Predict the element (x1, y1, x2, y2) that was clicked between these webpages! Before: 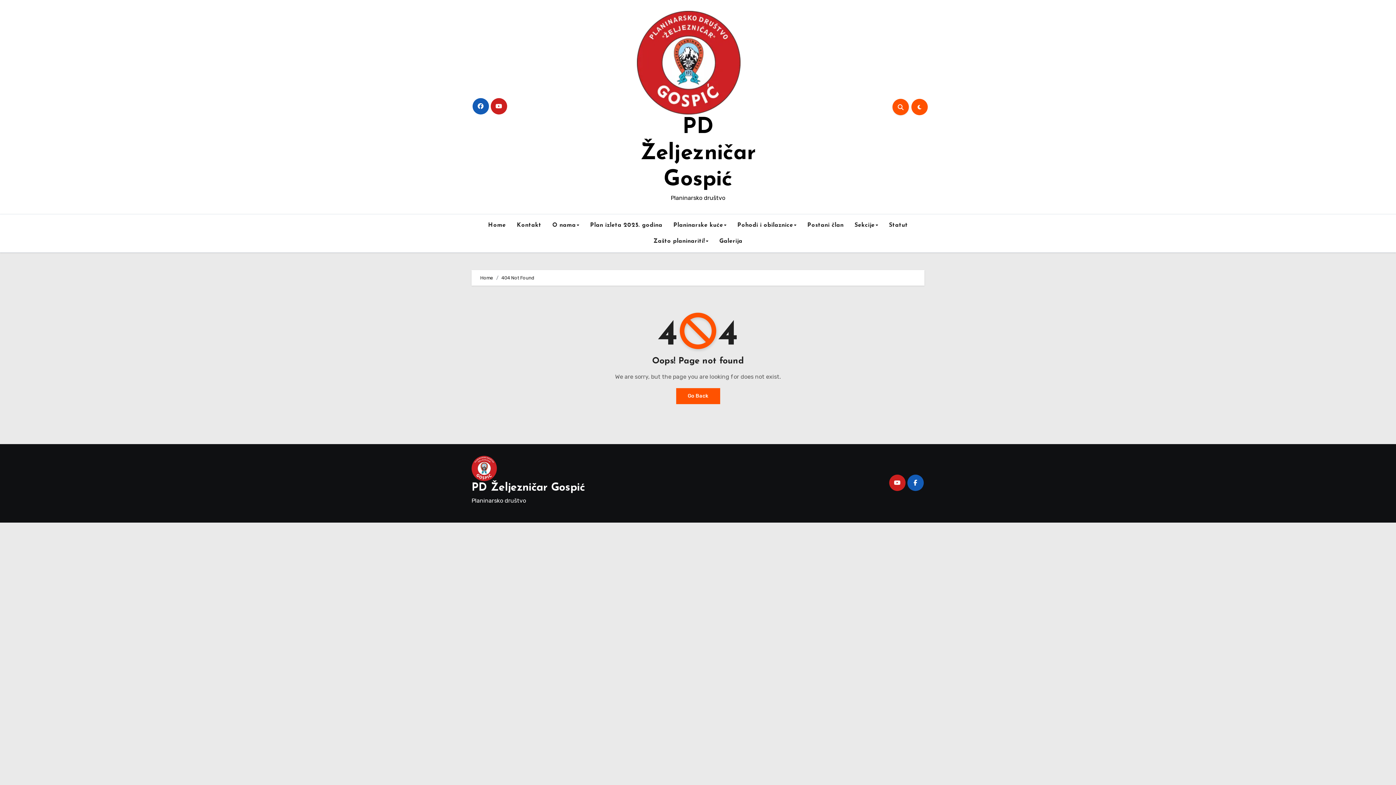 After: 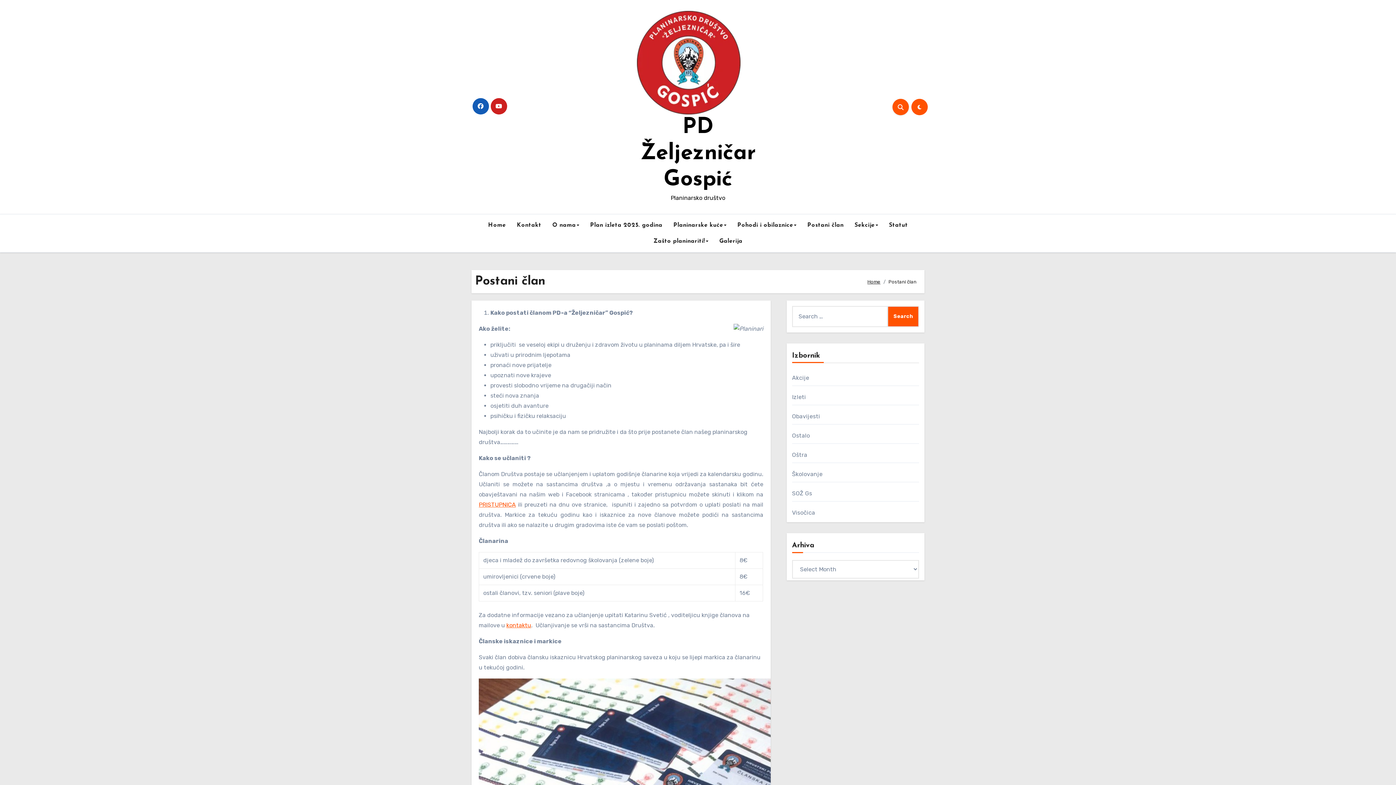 Action: label: Postani član bbox: (802, 217, 849, 233)